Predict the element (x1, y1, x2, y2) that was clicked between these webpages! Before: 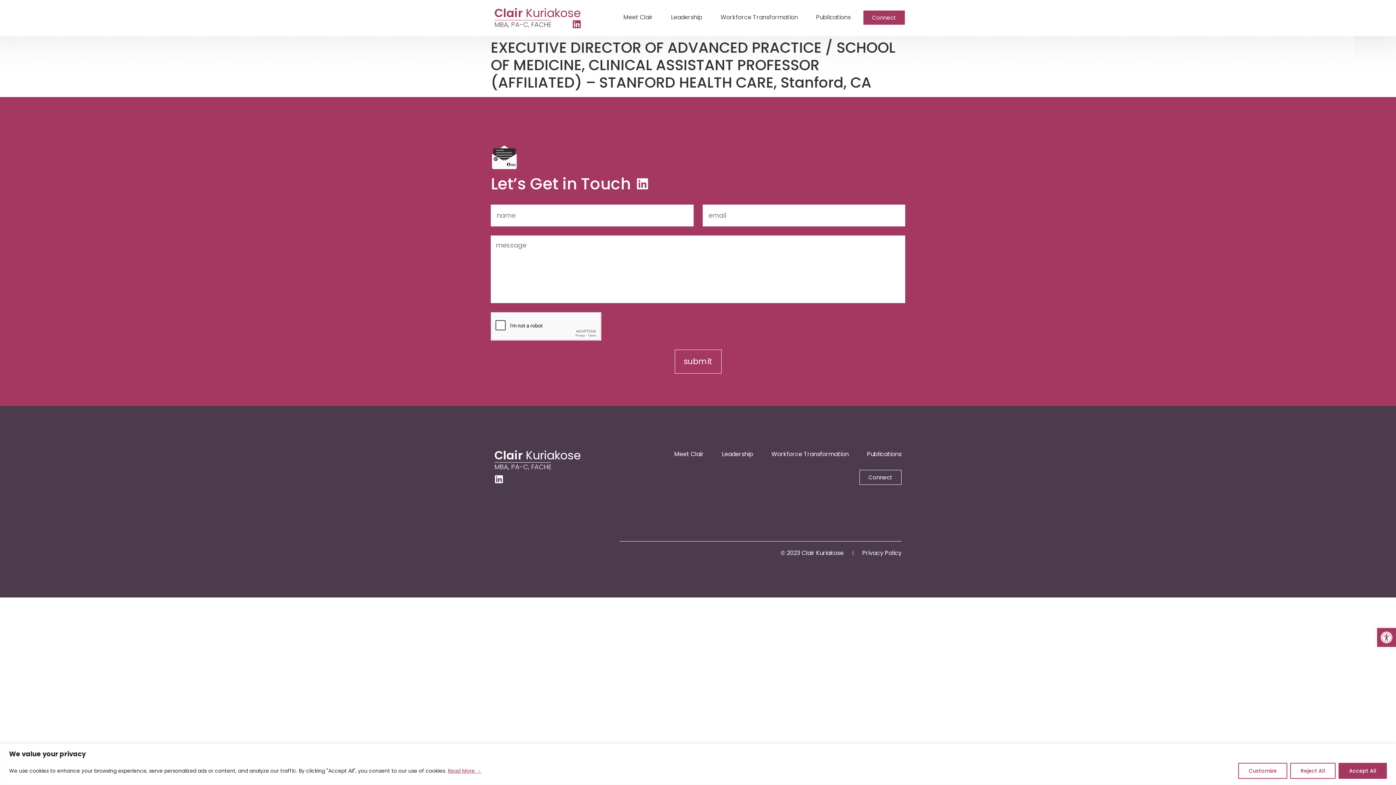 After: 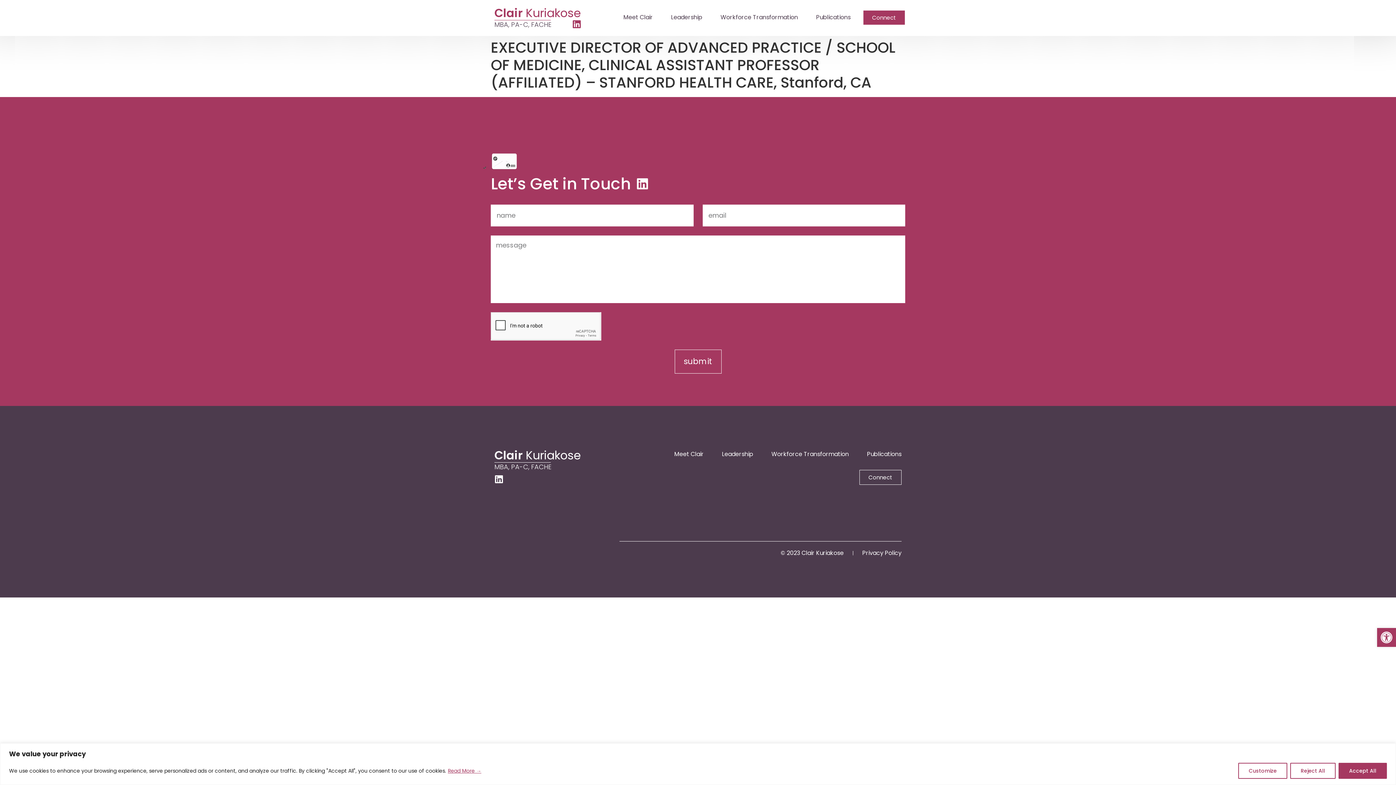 Action: bbox: (447, 767, 481, 775) label: Read More →